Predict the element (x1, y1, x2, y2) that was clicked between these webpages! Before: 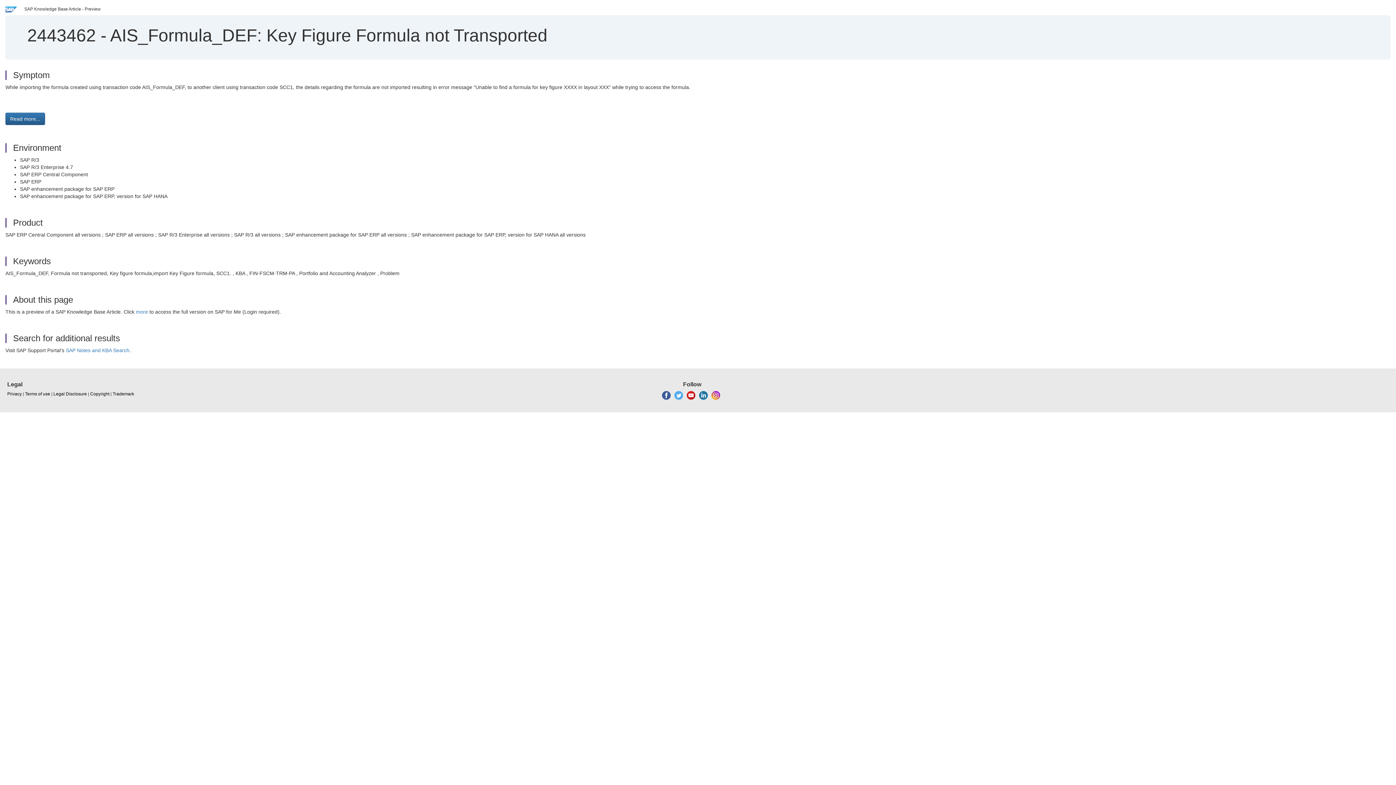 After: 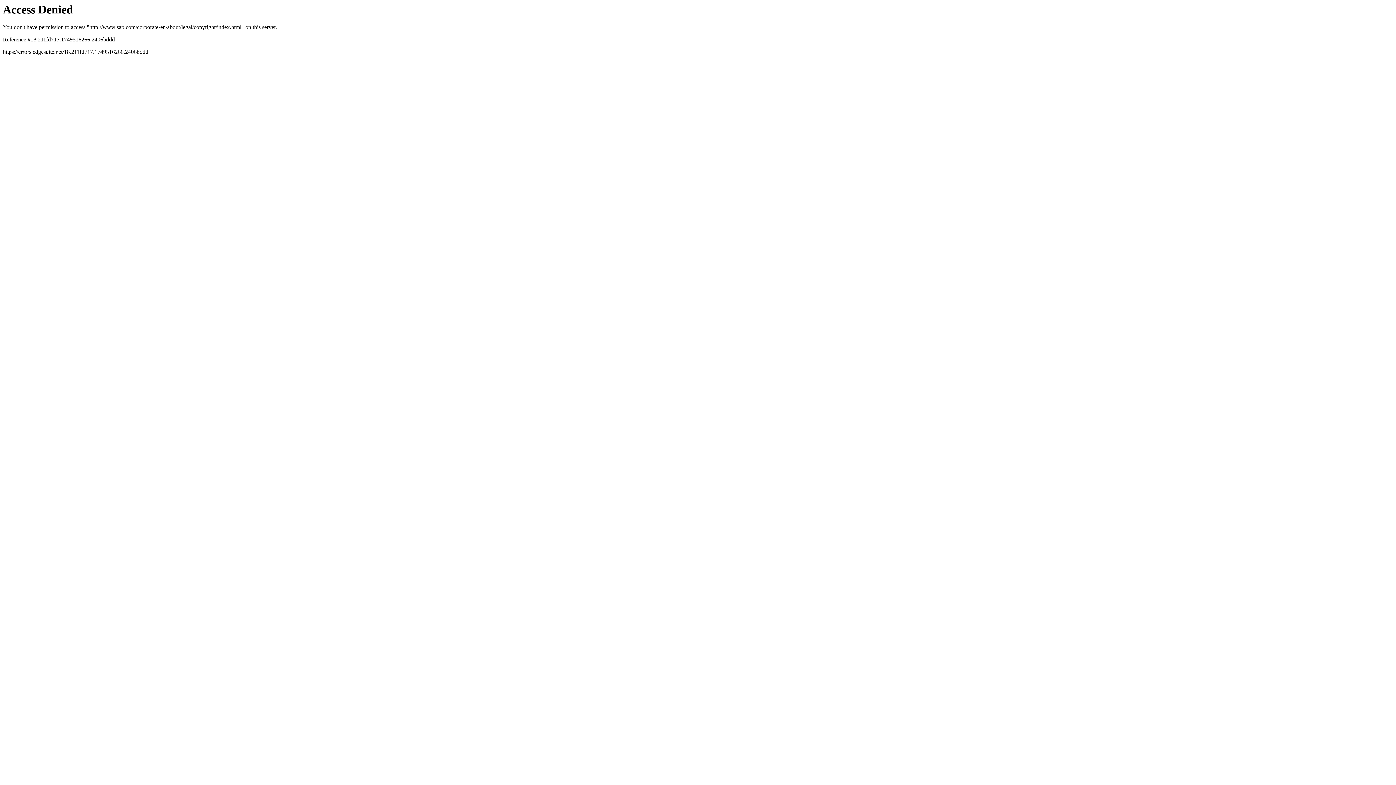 Action: label: Trademark bbox: (112, 391, 134, 397)